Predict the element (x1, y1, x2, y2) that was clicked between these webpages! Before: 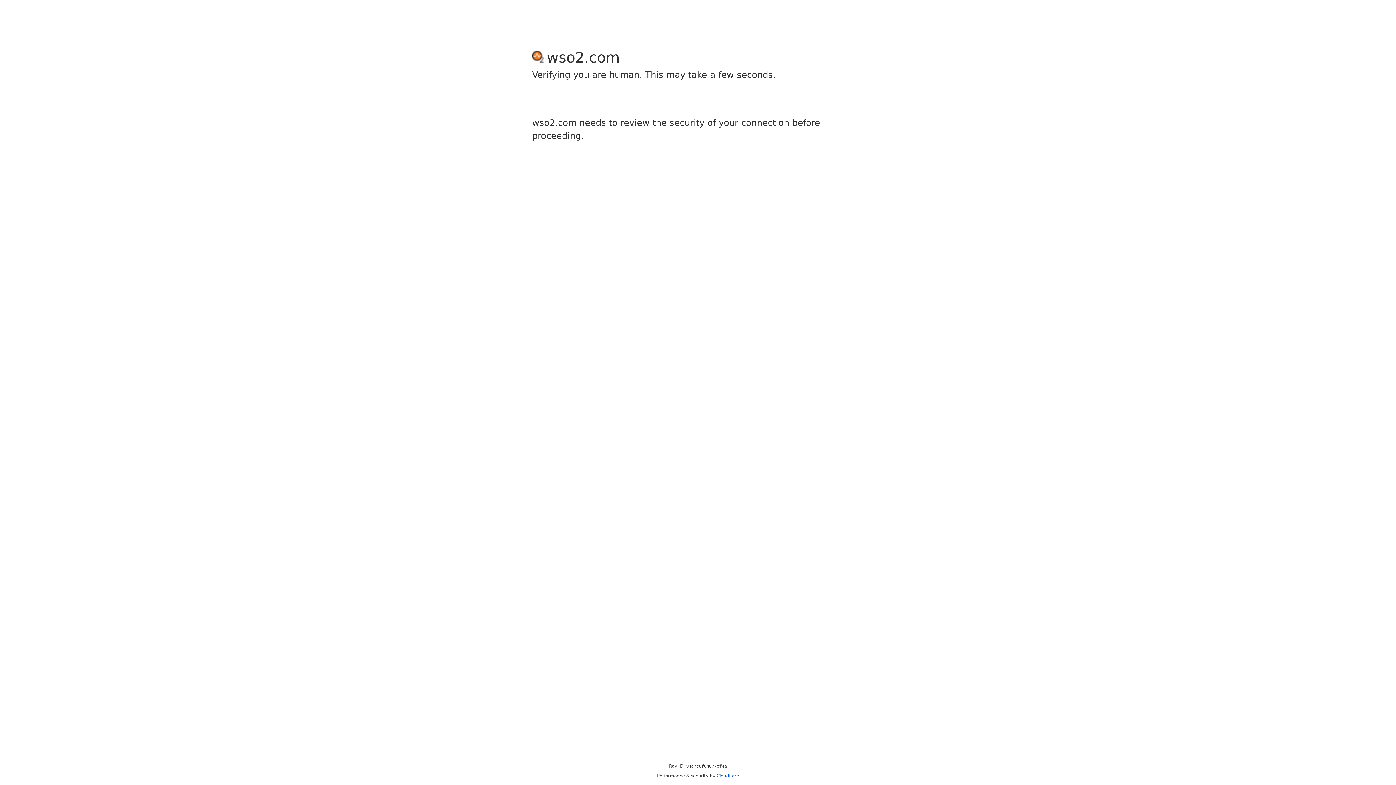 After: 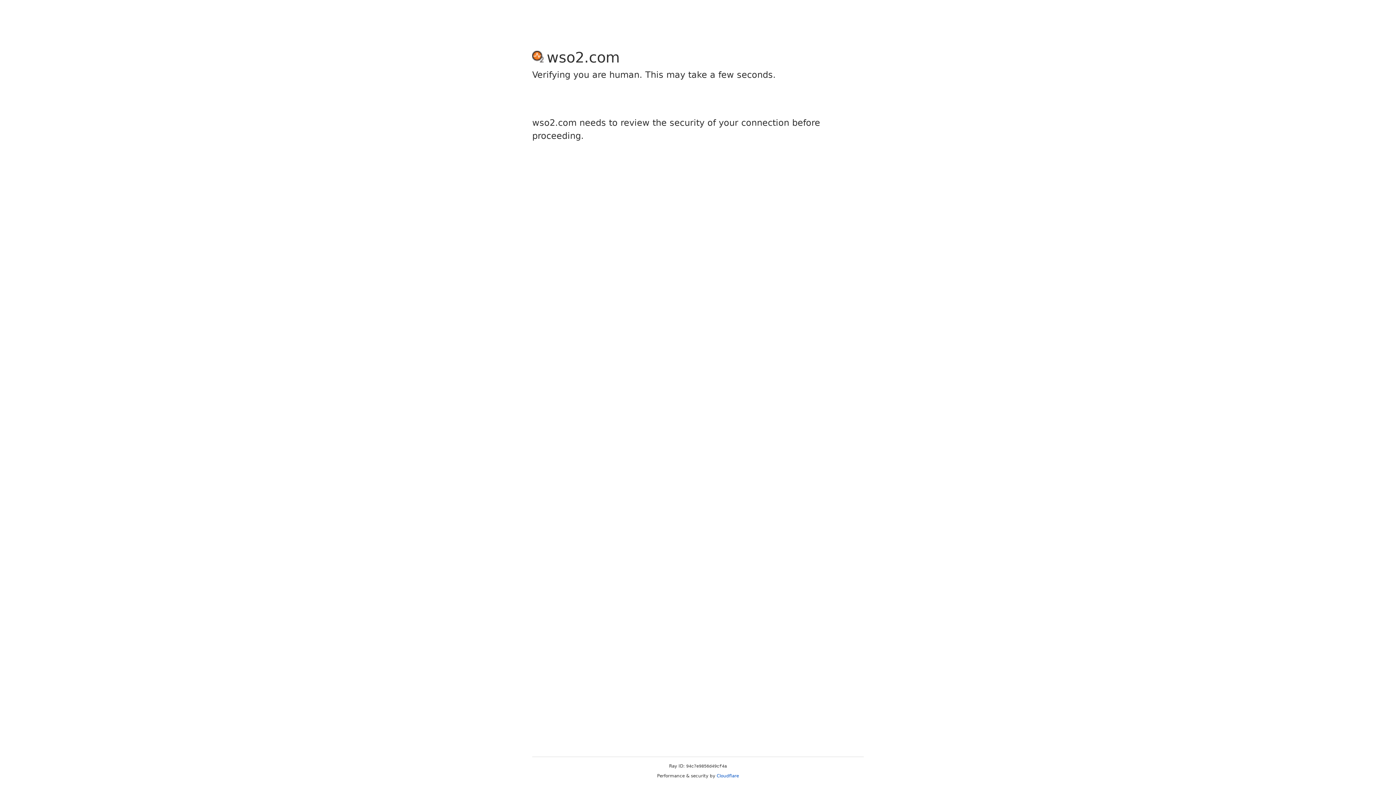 Action: bbox: (716, 773, 739, 778) label: Cloudflare